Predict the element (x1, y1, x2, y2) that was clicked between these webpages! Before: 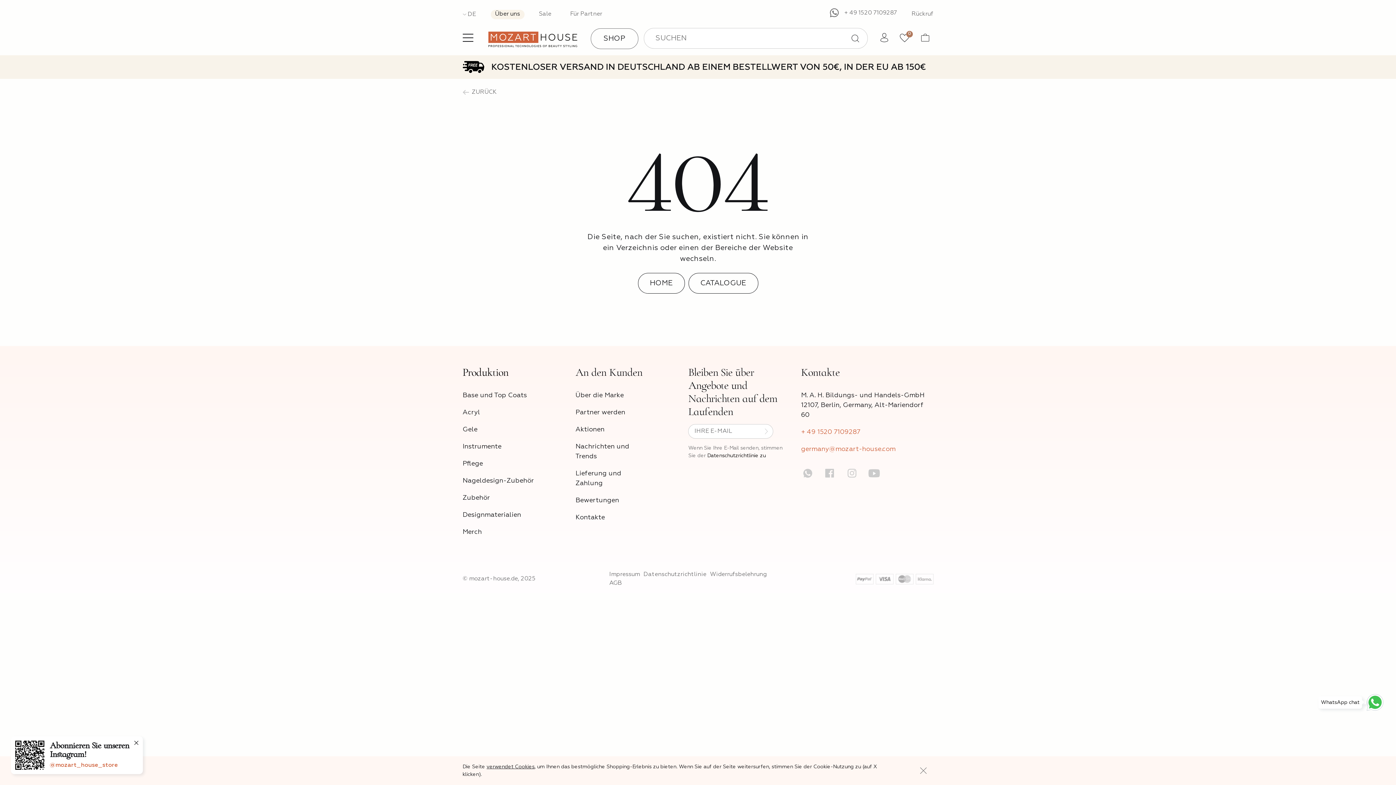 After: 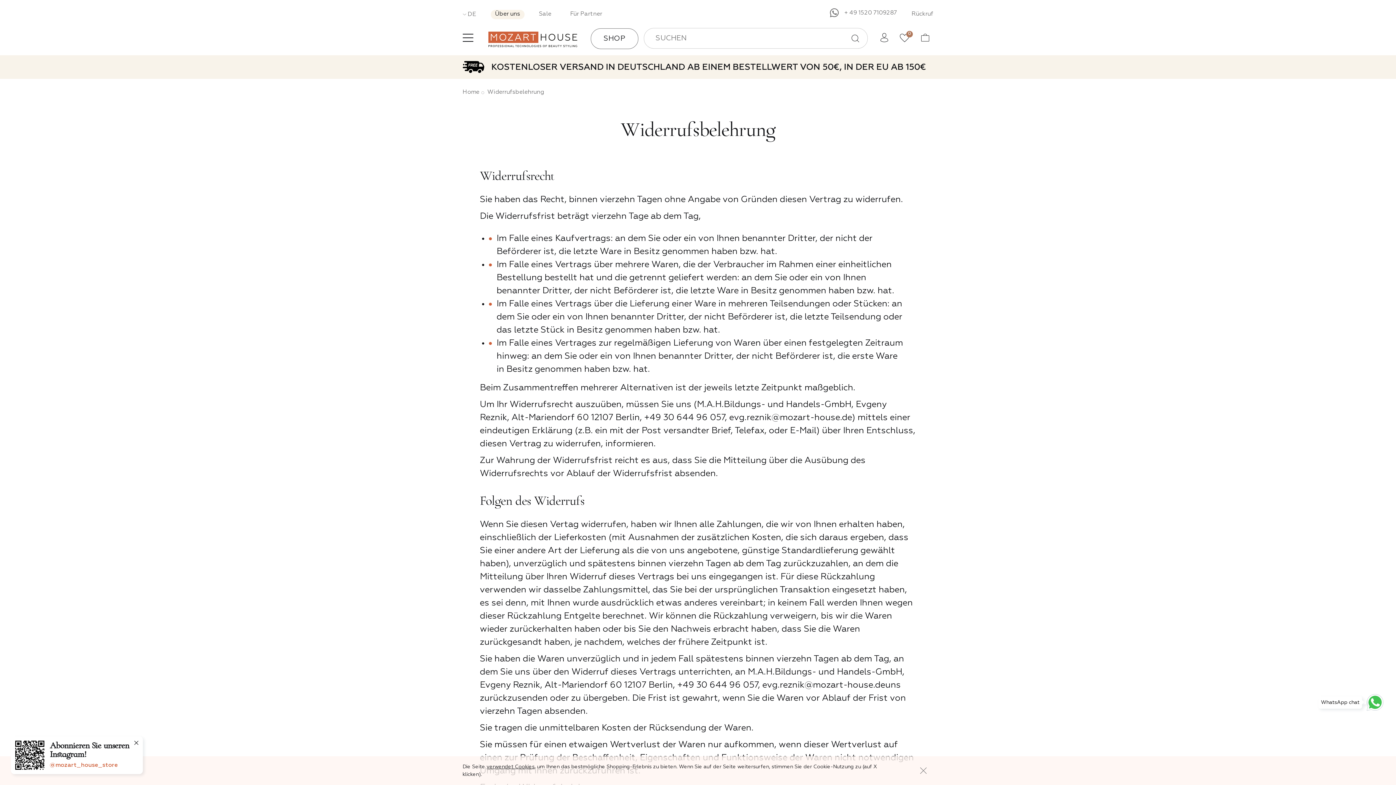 Action: label: Widerrufsbelehrung bbox: (710, 570, 766, 579)